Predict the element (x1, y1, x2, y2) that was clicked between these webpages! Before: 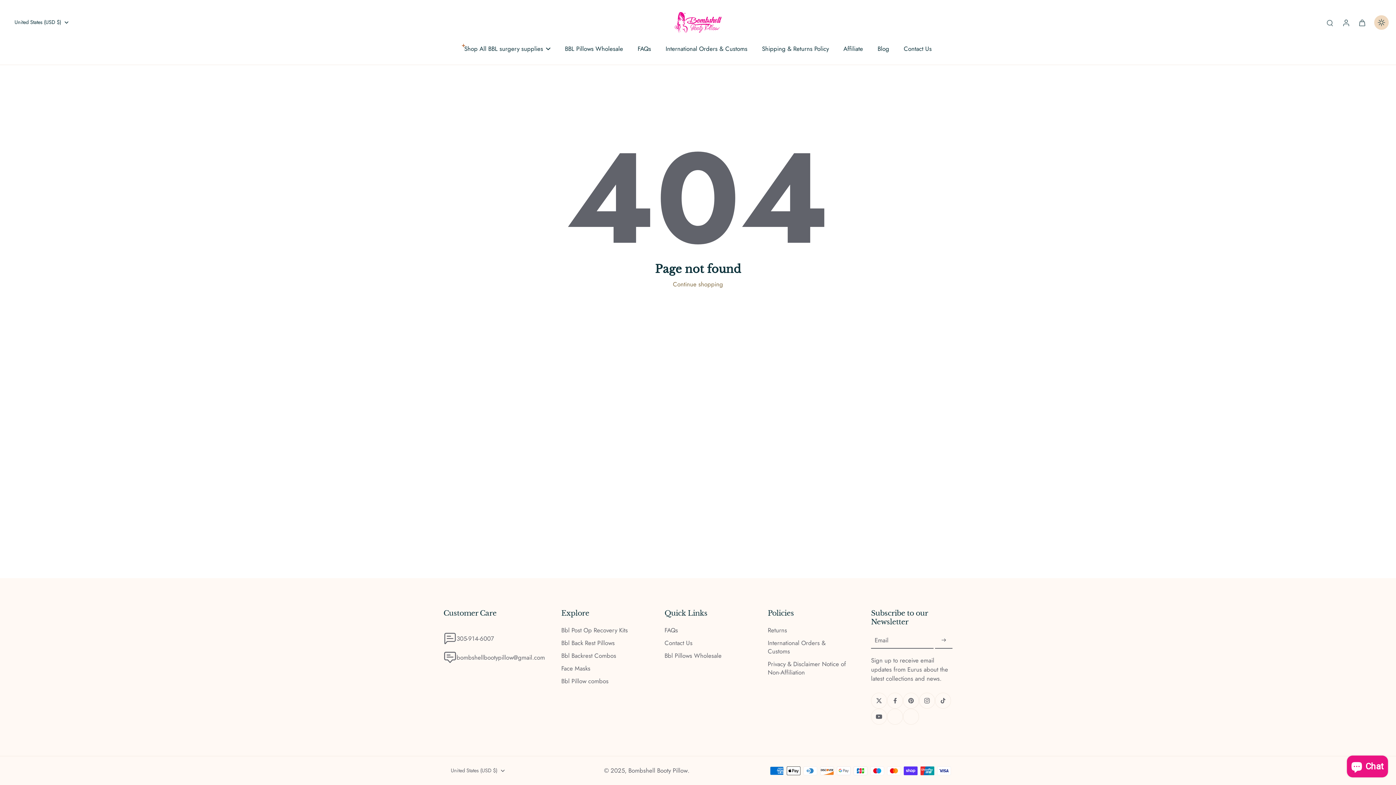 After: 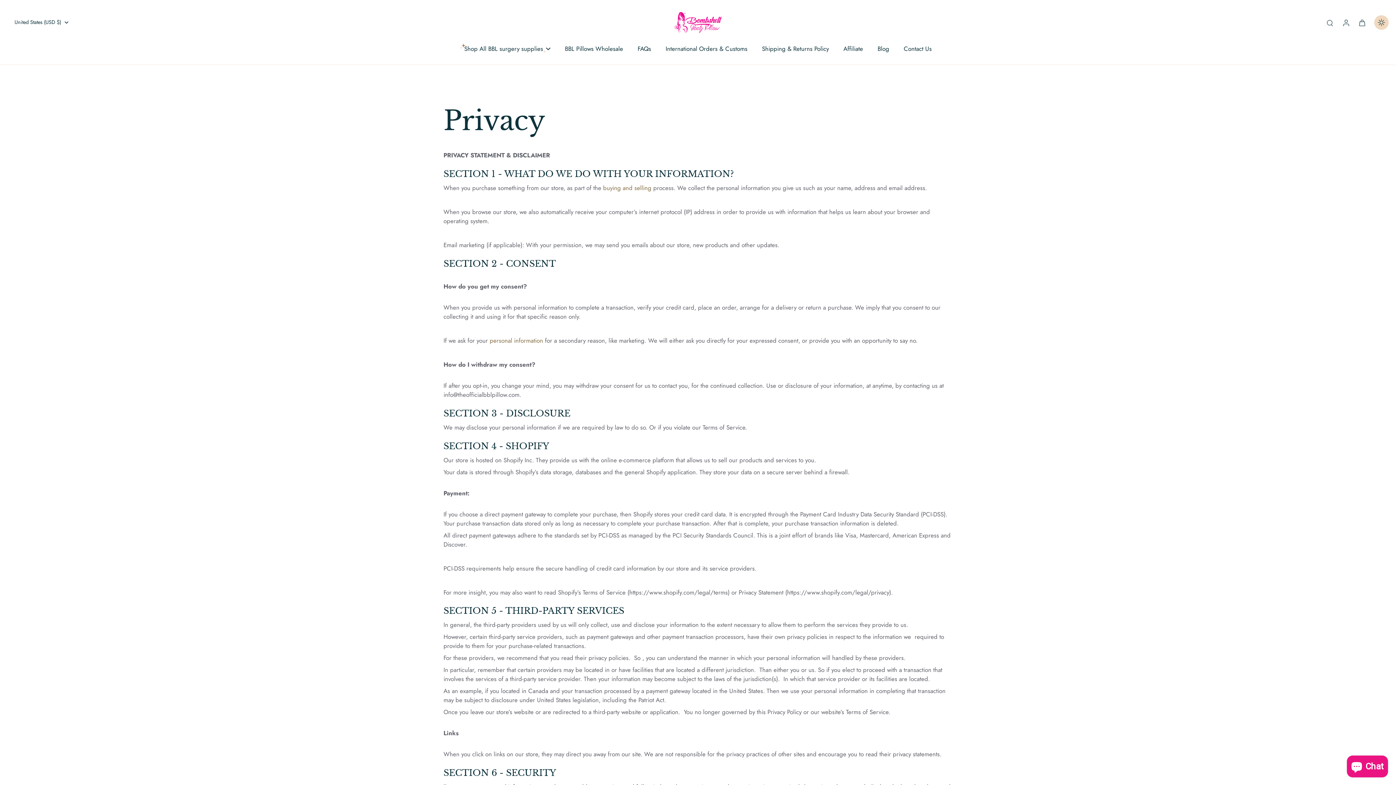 Action: label: Privacy & Disclaimer Notice of Non-Affiliation bbox: (768, 660, 849, 677)